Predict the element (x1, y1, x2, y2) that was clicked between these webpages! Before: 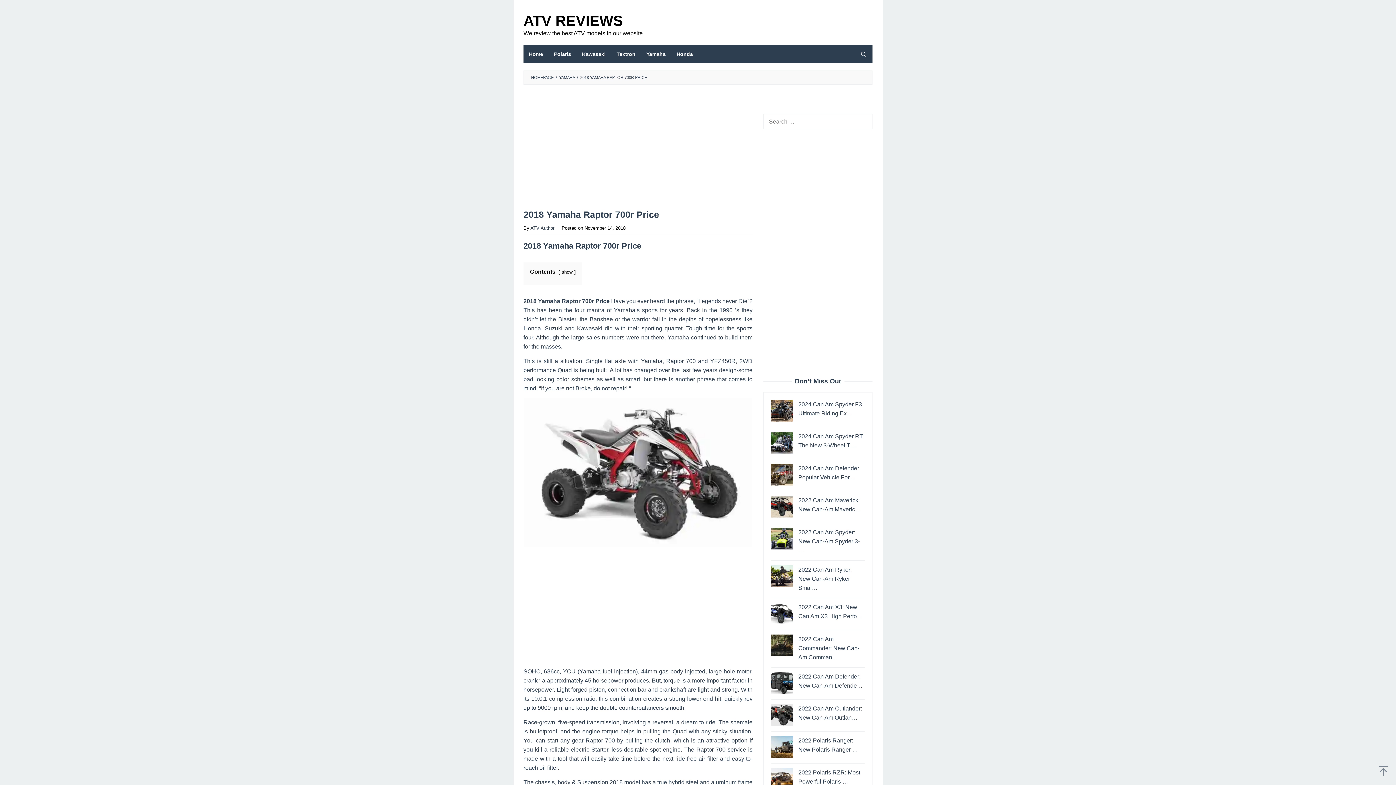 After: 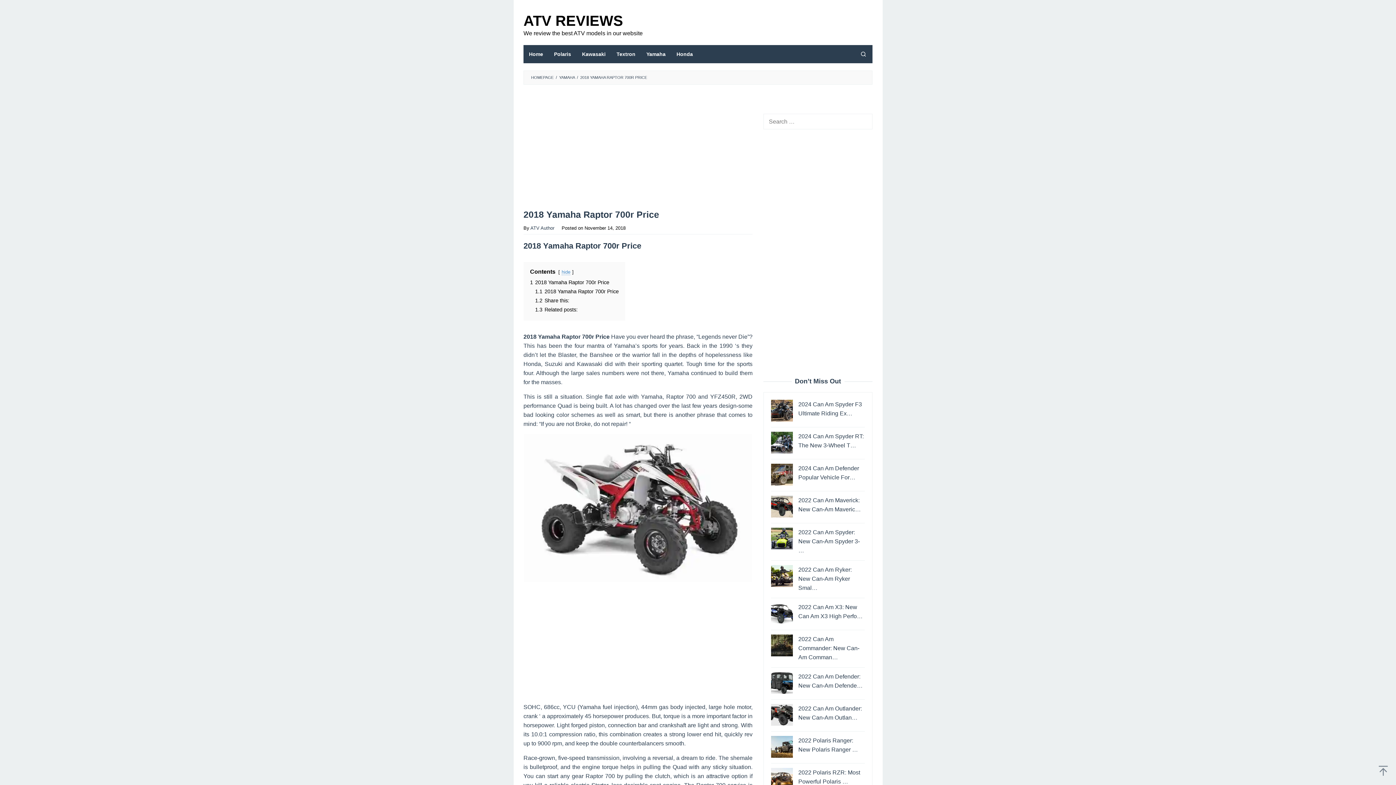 Action: label: show bbox: (561, 269, 572, 274)